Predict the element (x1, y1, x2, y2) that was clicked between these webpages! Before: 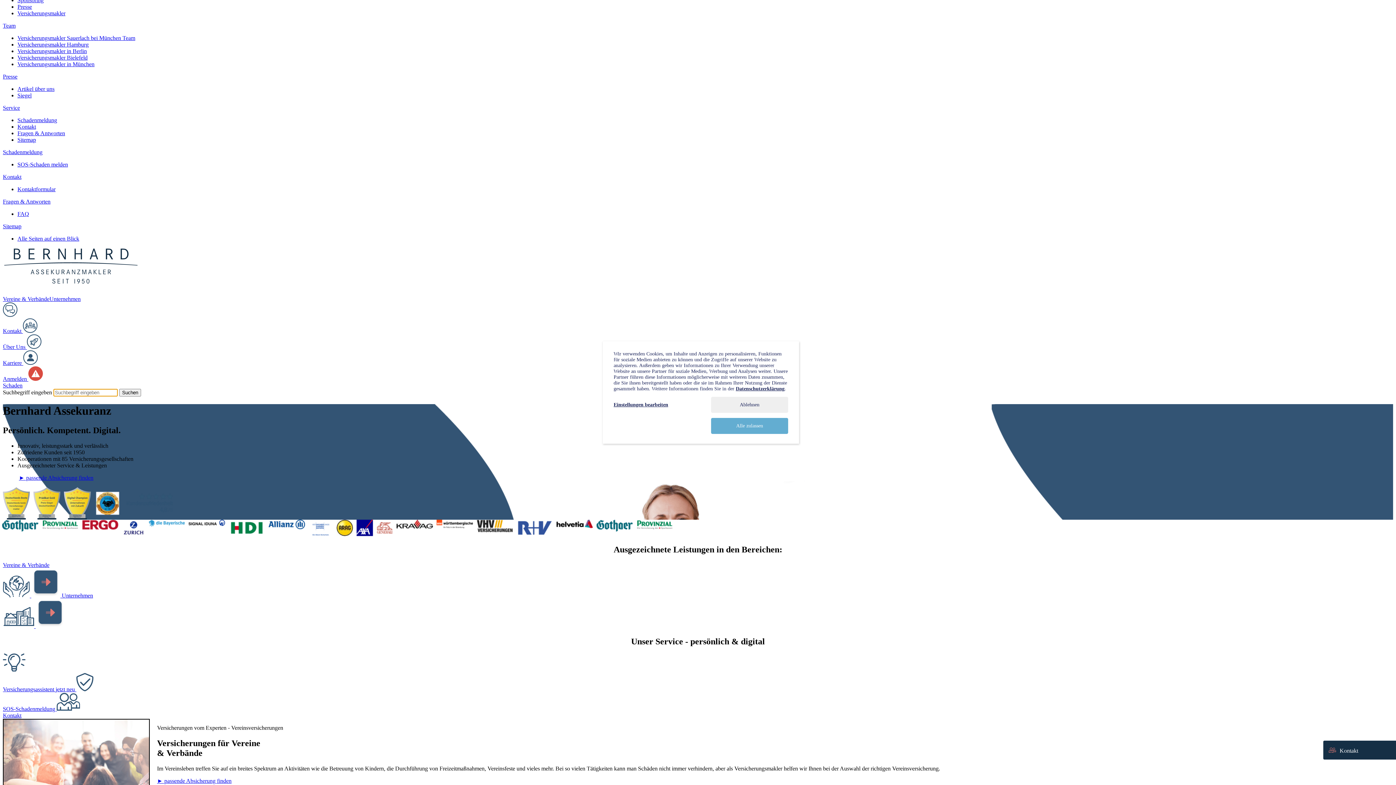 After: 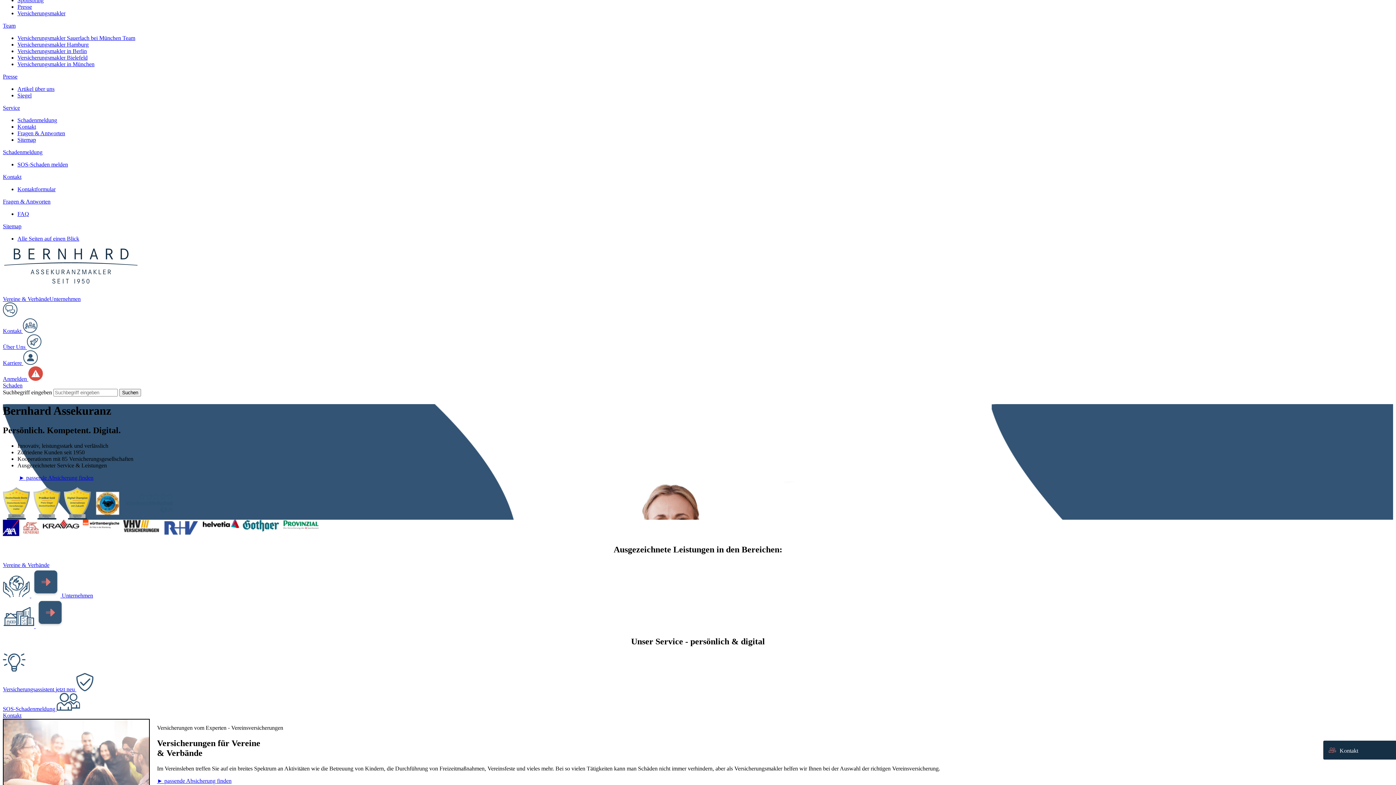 Action: label: Ablehnen bbox: (711, 397, 788, 413)